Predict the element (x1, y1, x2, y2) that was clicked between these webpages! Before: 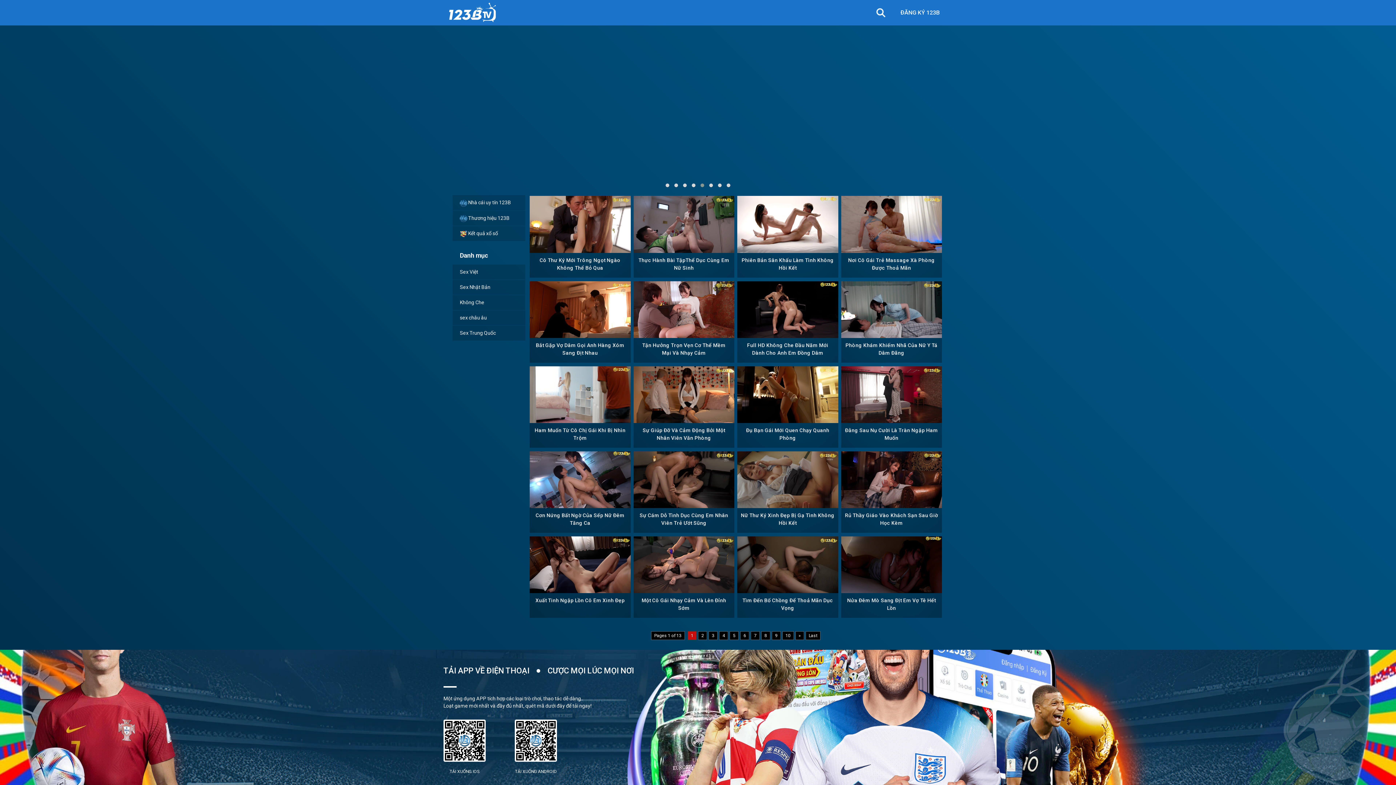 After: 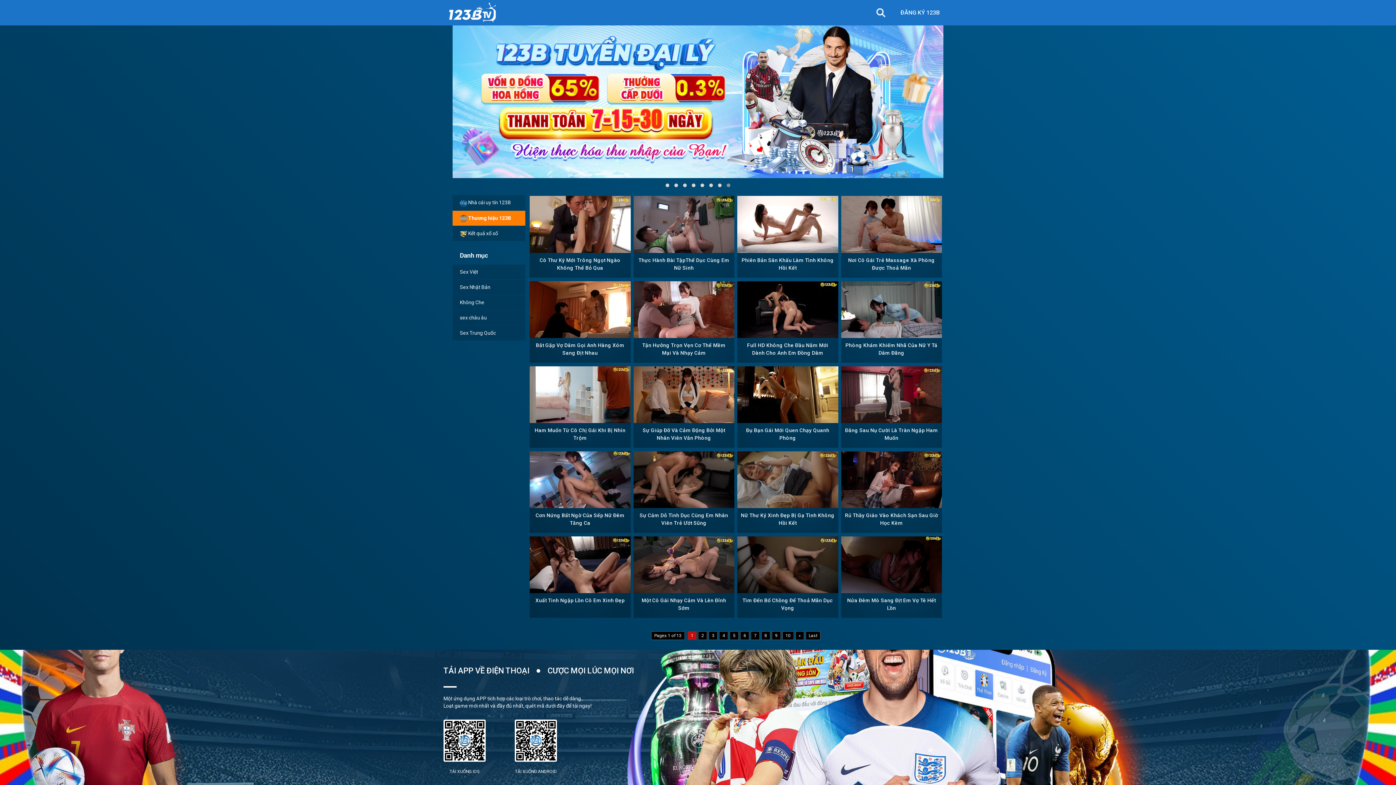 Action: bbox: (452, 210, 525, 225) label:  Thương hiệu 123B